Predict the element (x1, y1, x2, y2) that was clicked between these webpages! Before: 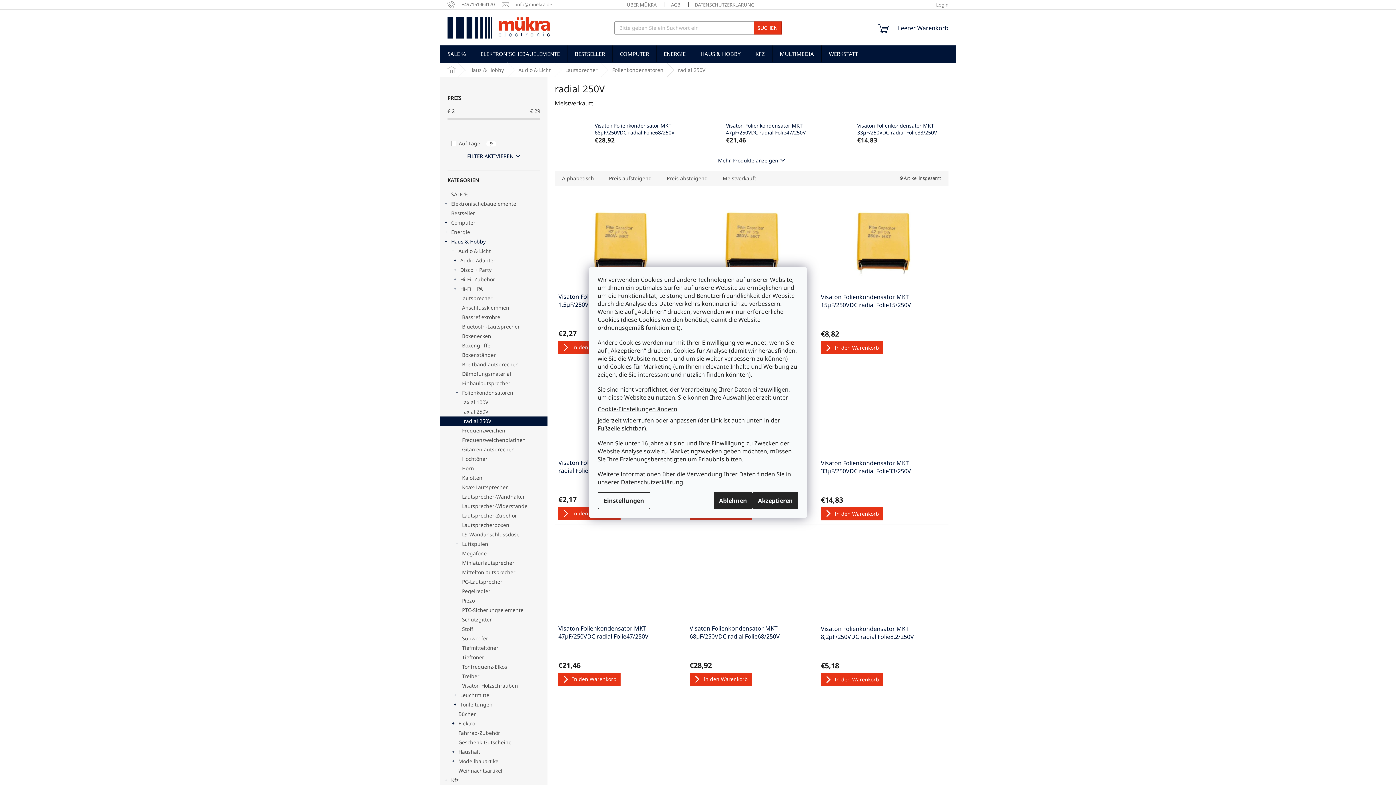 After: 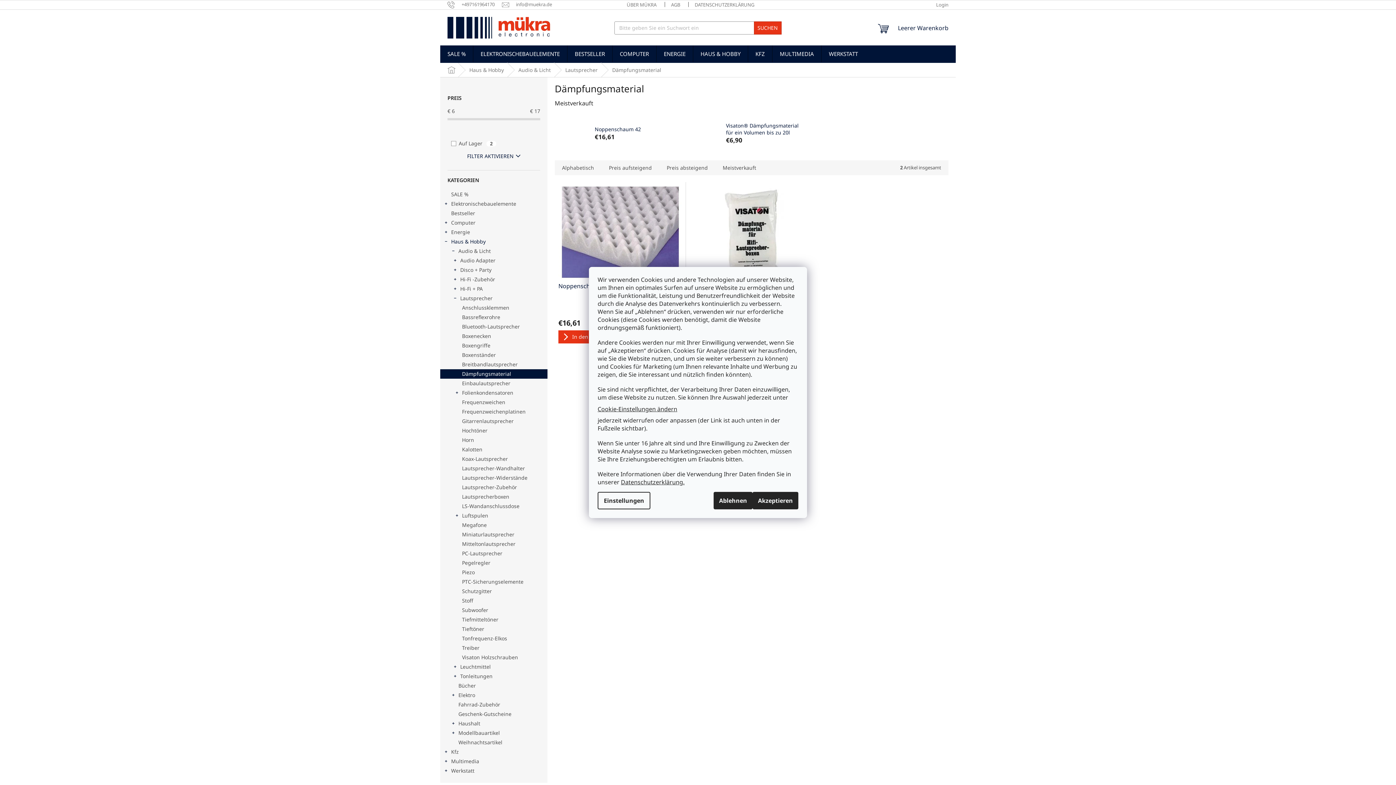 Action: bbox: (440, 369, 547, 378) label: Dämpfungsmaterial